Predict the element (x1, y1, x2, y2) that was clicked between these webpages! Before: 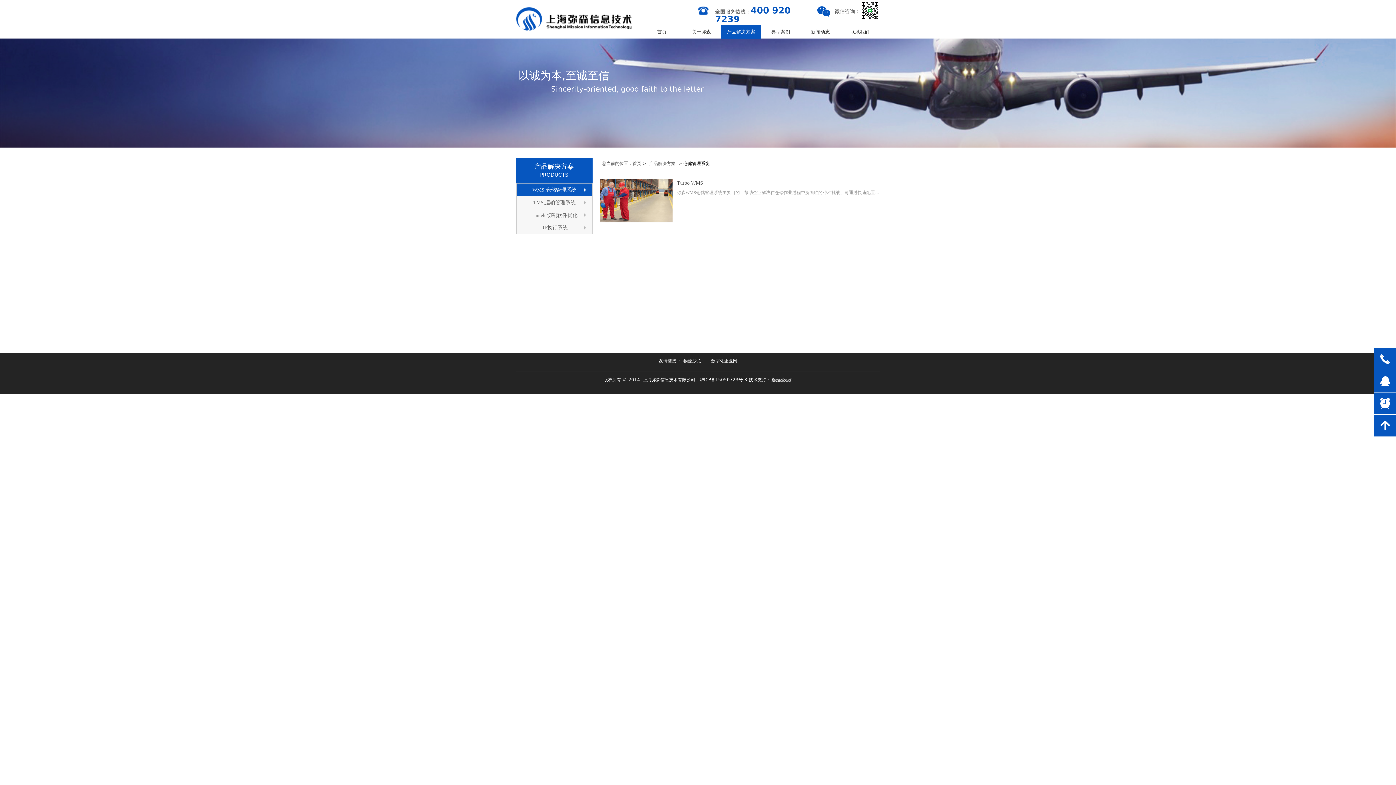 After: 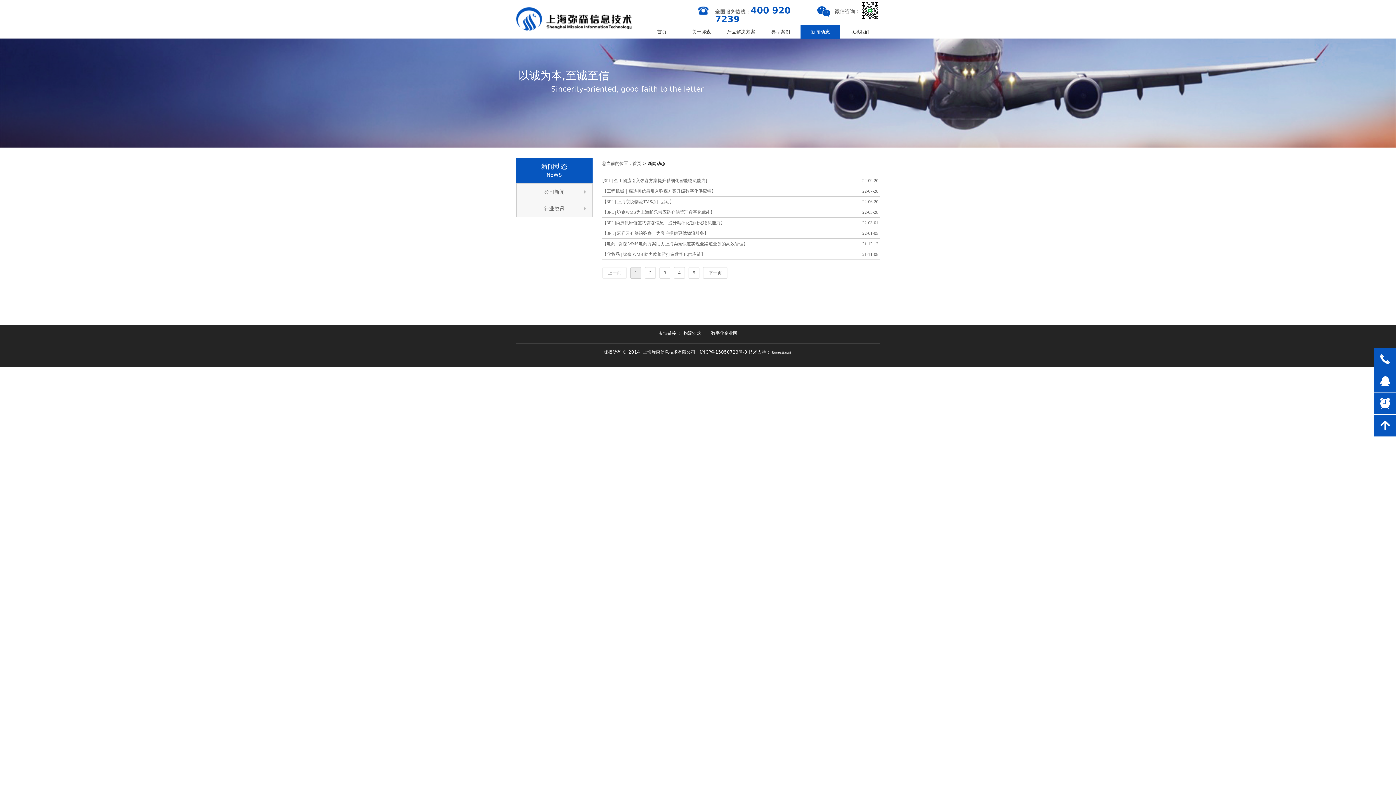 Action: label: 新闻动态 bbox: (800, 25, 840, 38)